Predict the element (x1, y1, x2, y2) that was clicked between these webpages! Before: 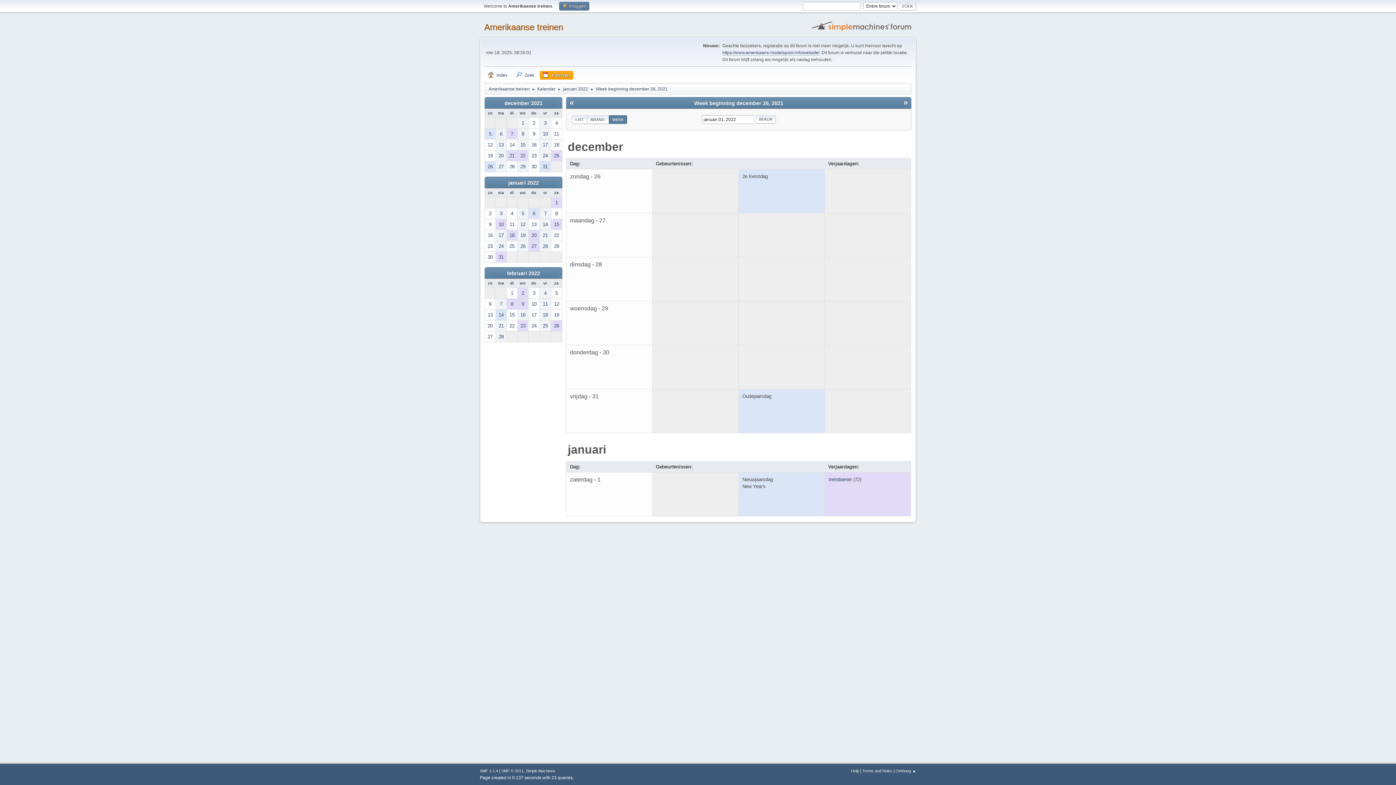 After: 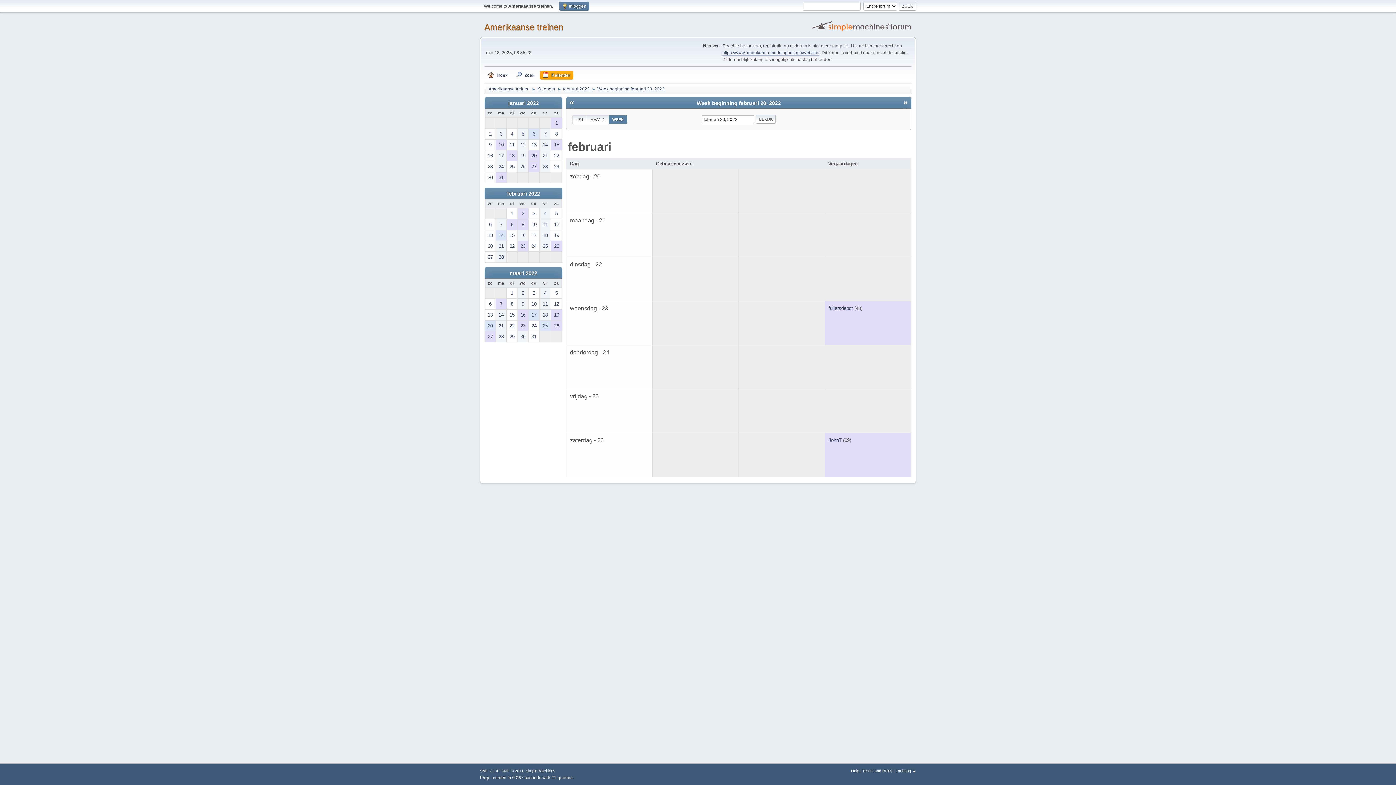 Action: bbox: (485, 320, 495, 331) label: 20